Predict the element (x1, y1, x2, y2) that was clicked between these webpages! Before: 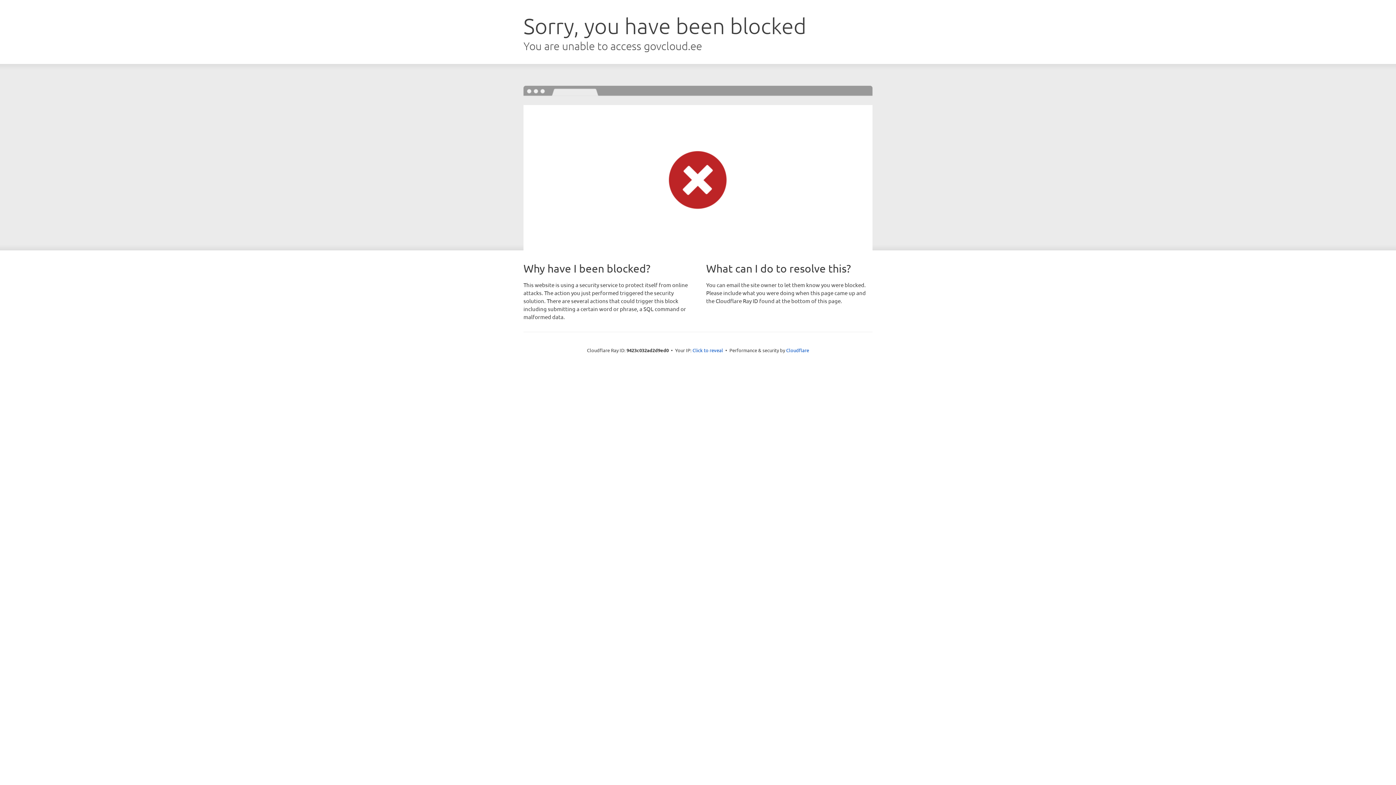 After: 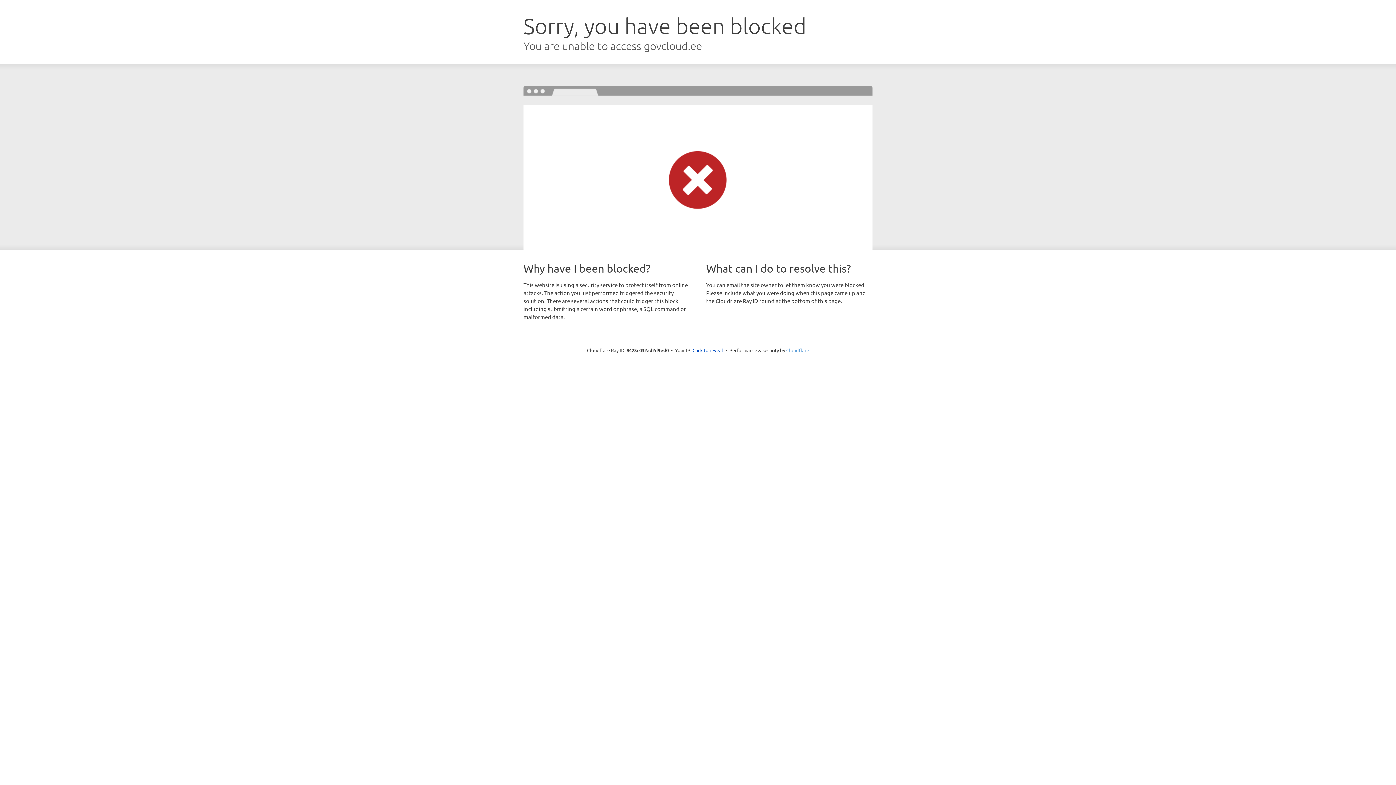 Action: label: Cloudflare bbox: (786, 347, 809, 353)